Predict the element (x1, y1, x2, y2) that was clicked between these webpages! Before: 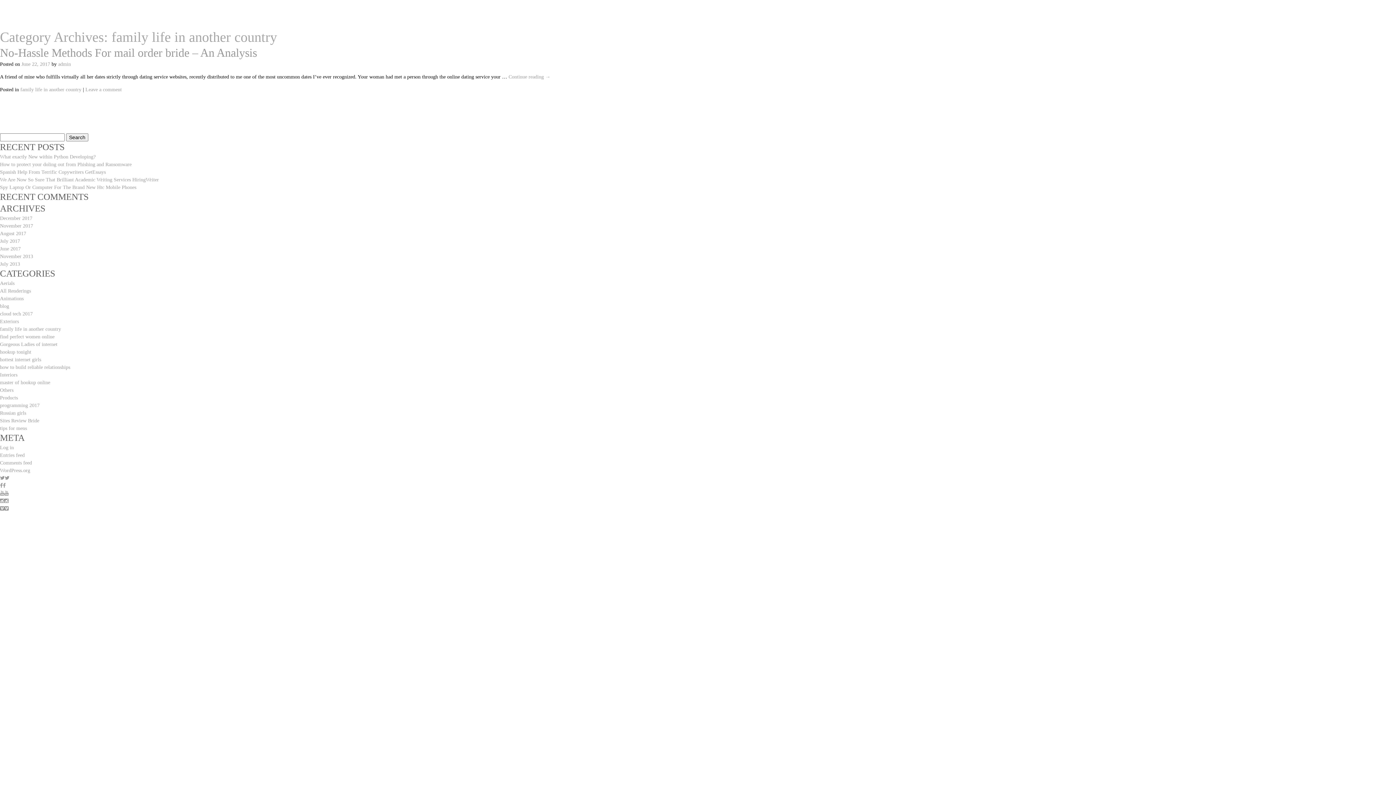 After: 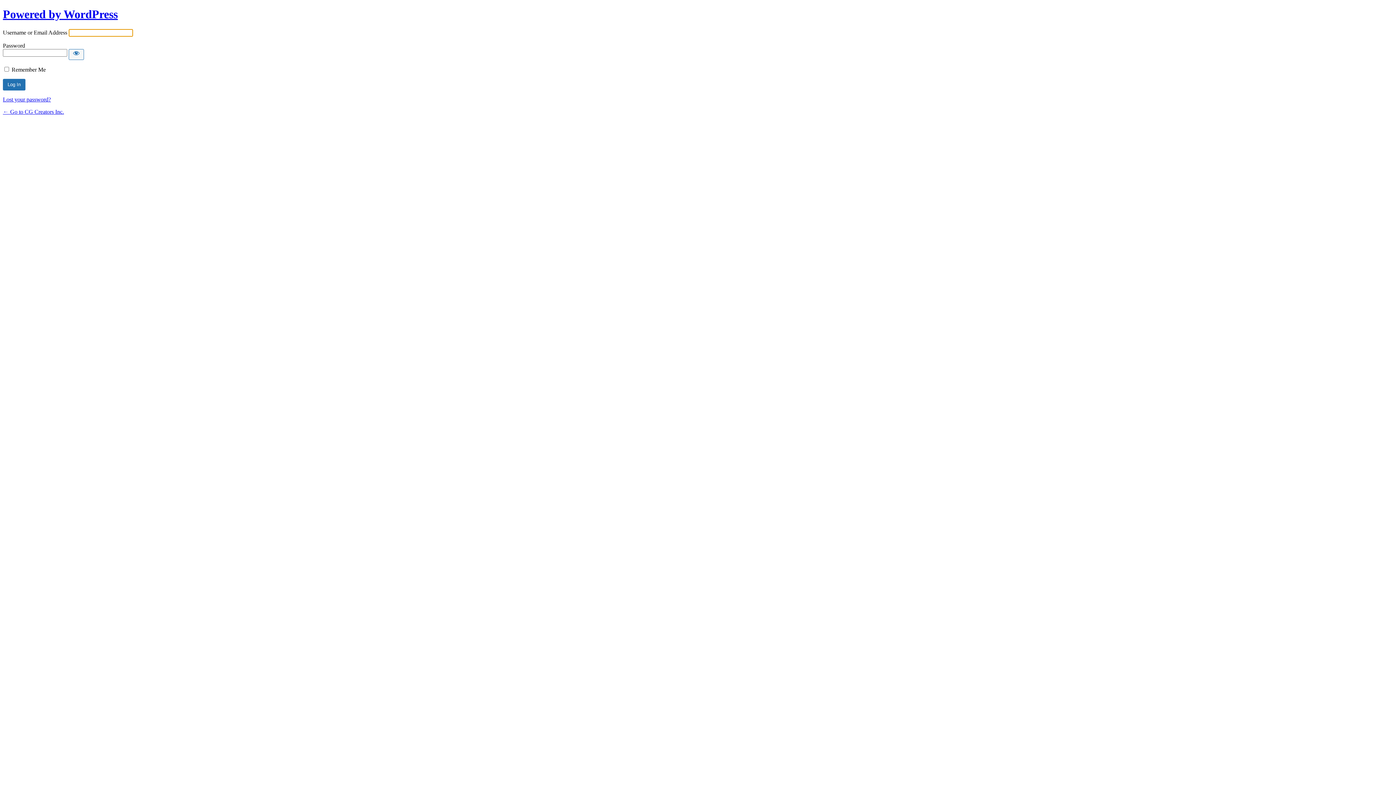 Action: label: Log in bbox: (0, 445, 13, 450)